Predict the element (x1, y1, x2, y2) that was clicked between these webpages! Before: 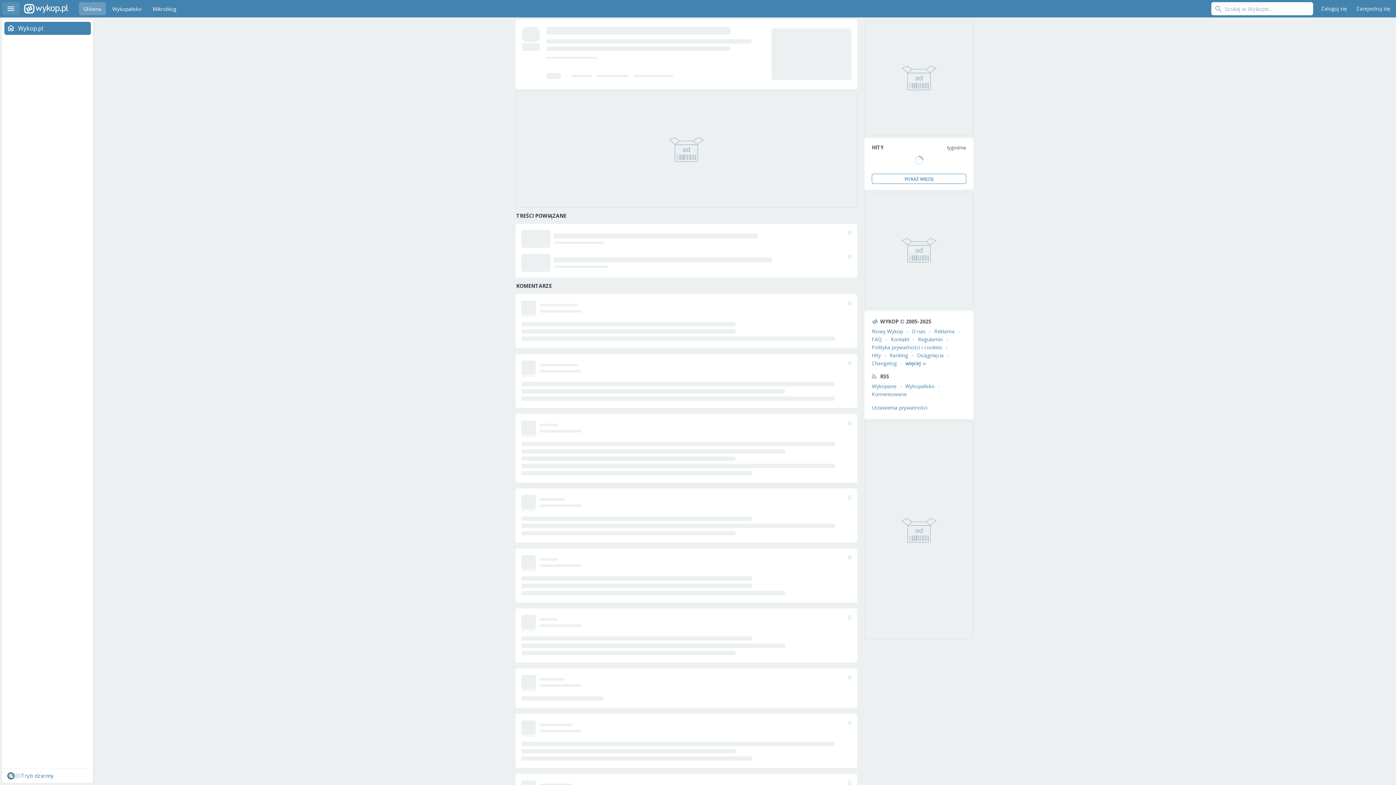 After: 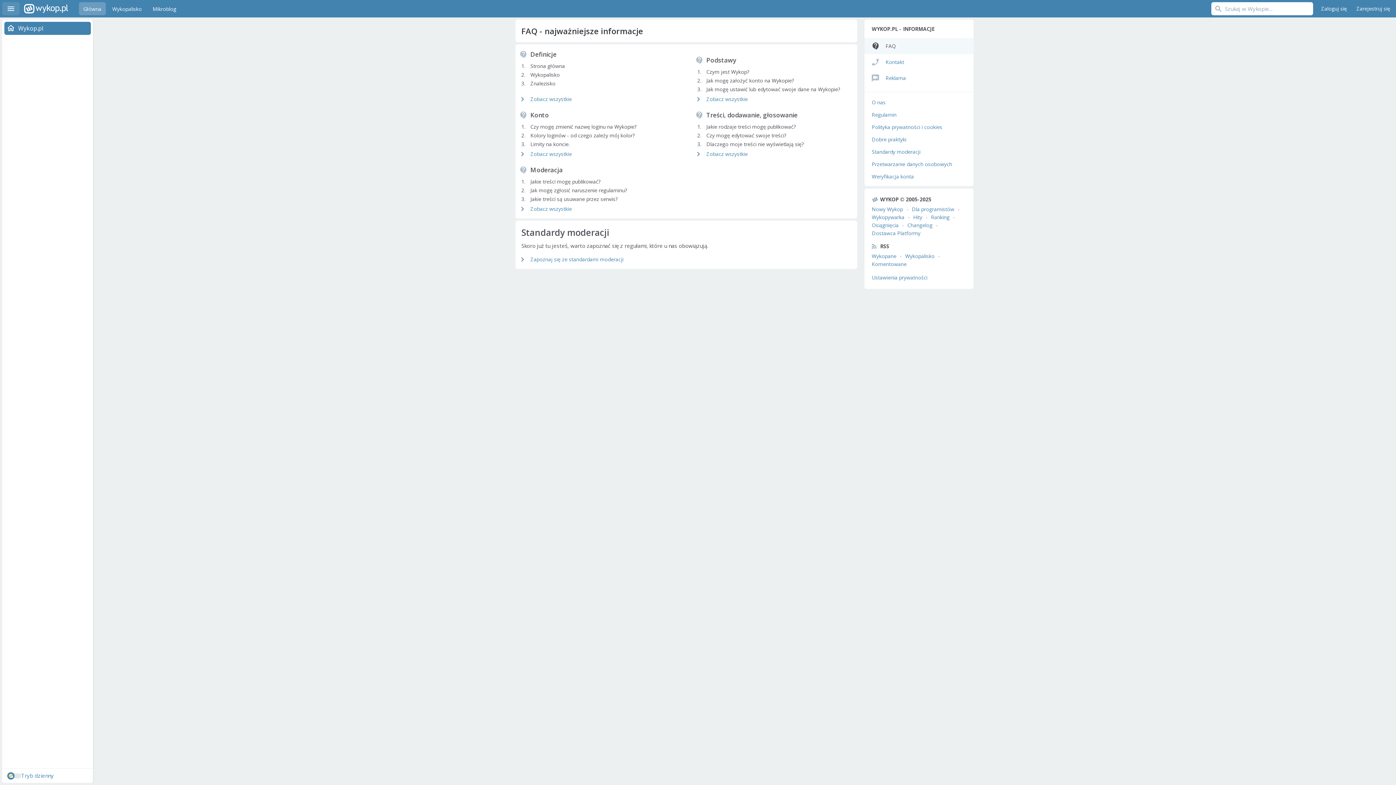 Action: label: FAQ bbox: (872, 336, 882, 342)